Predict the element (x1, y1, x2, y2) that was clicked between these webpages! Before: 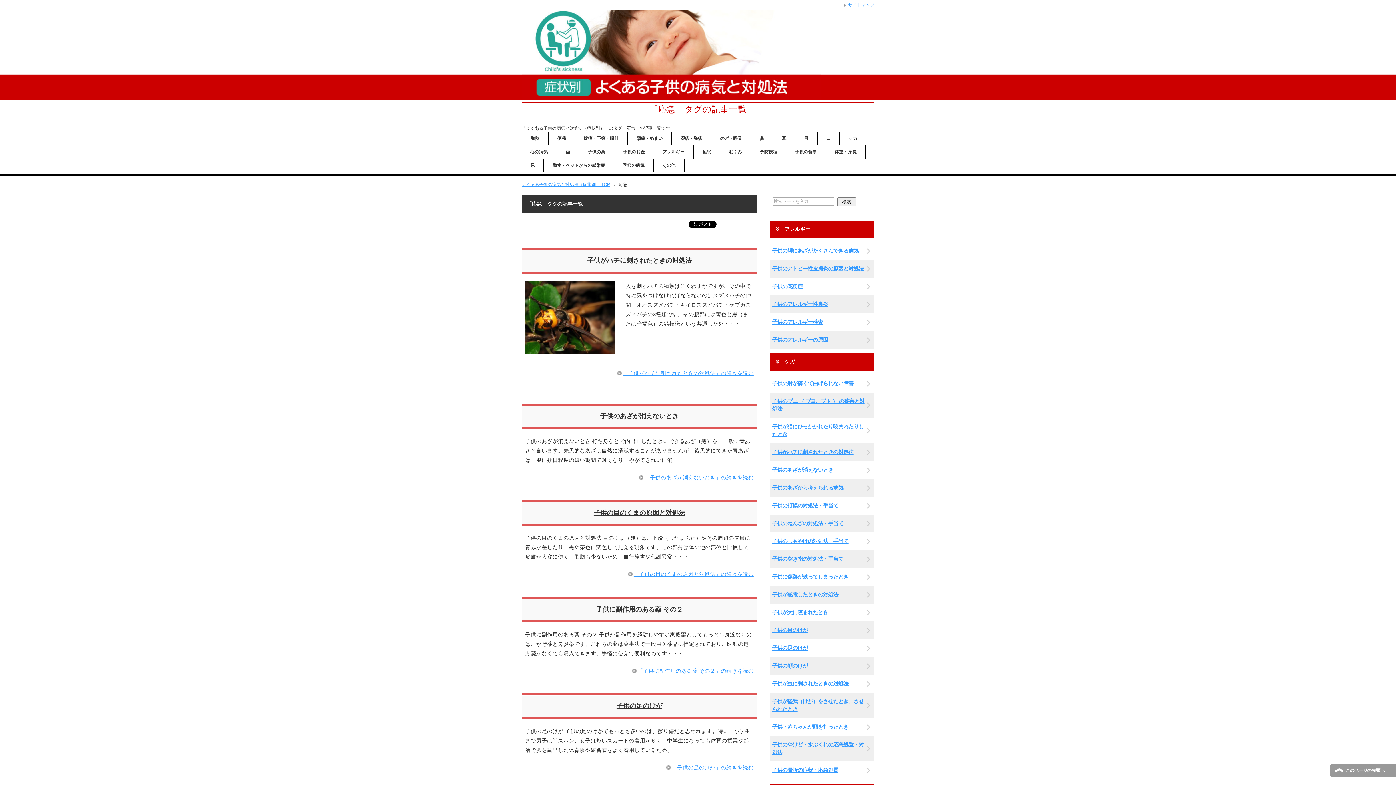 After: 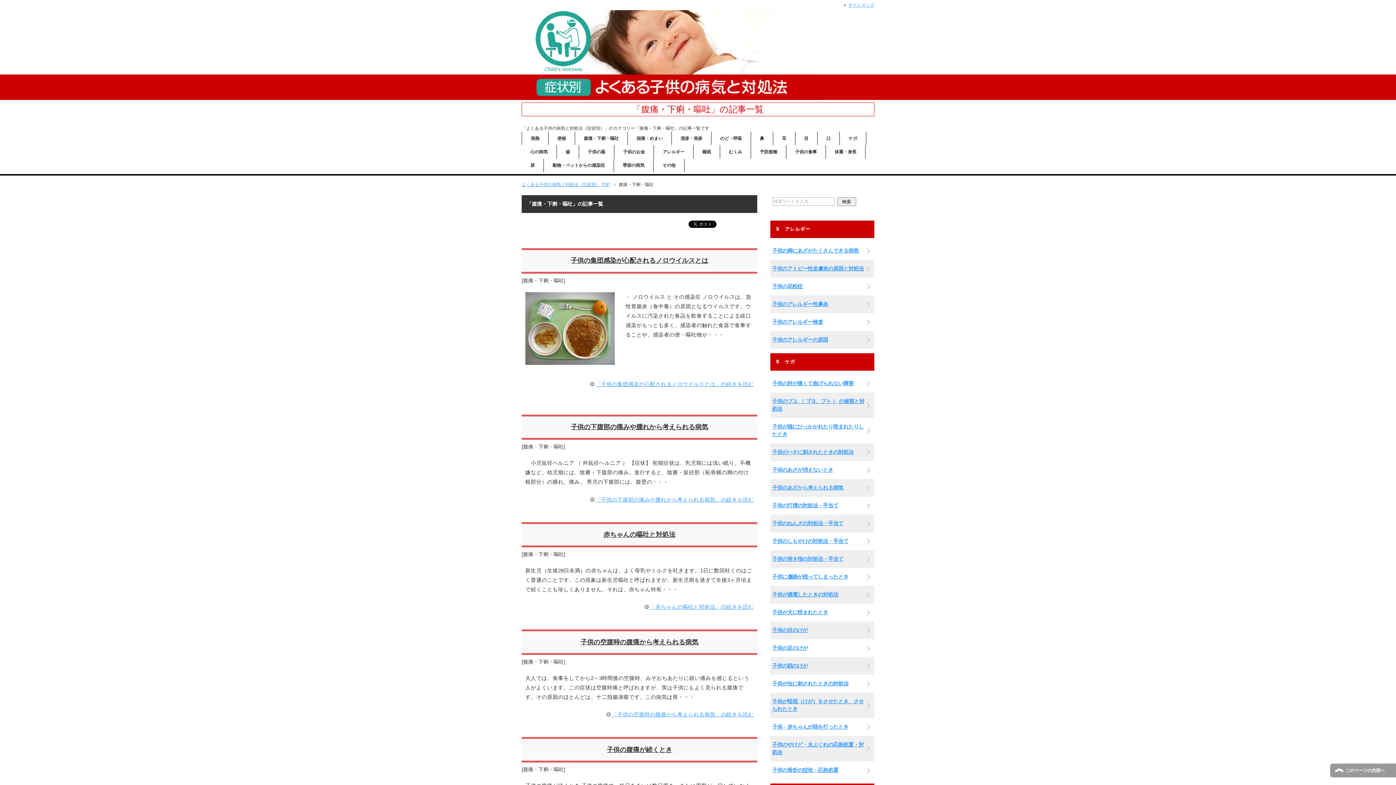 Action: label: 腹痛・下痢・嘔吐 bbox: (575, 131, 627, 145)